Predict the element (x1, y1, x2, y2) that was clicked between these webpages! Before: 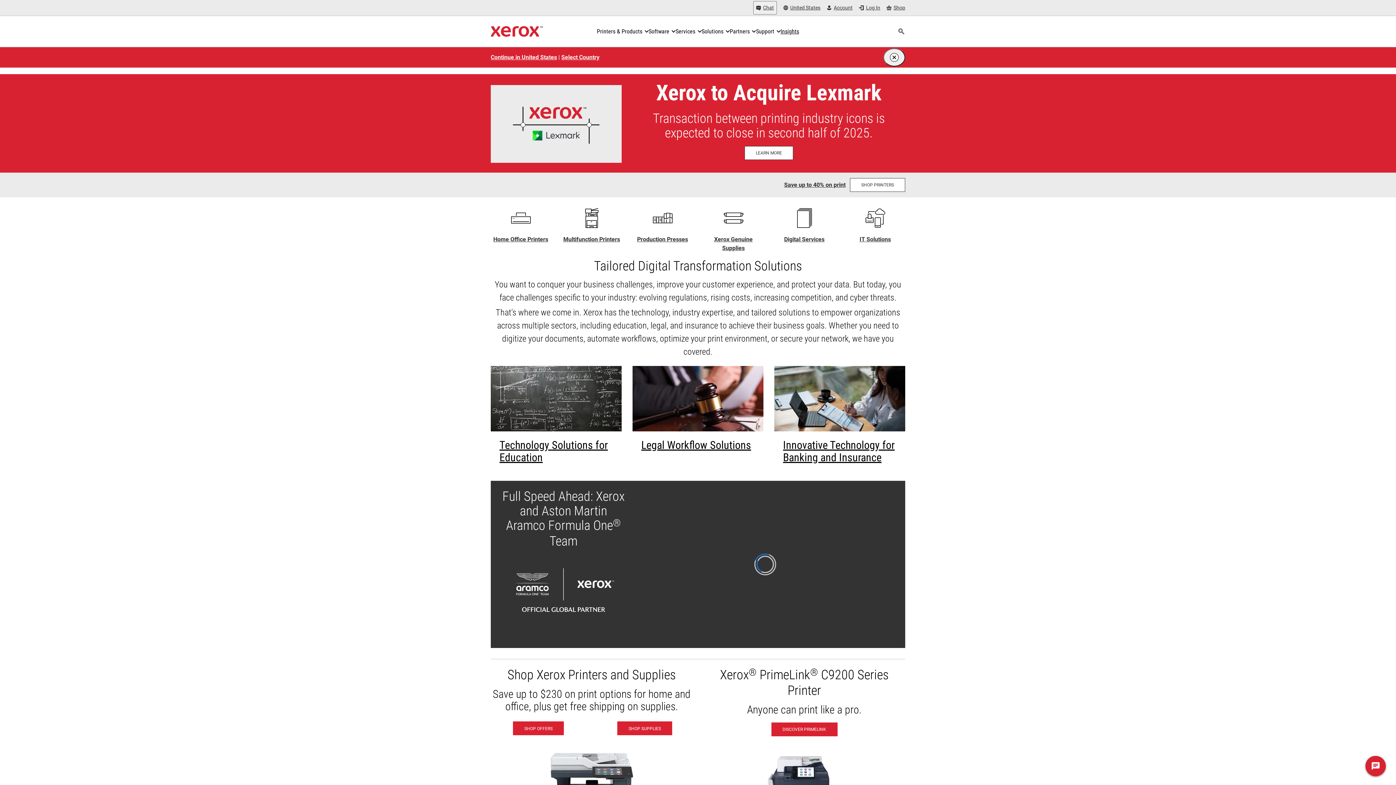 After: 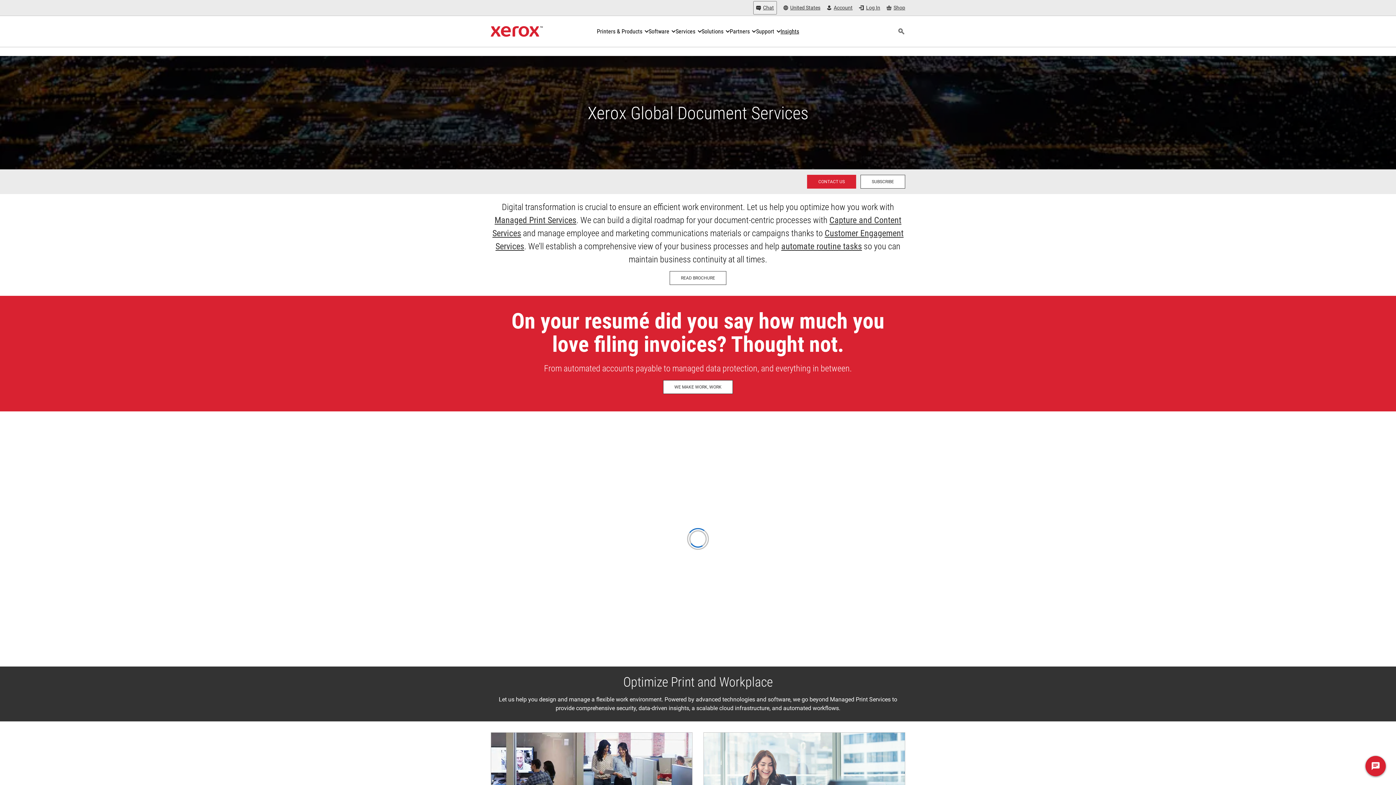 Action: label: Digital Services - Xerox Global Document Services bbox: (774, 237, 834, 241)